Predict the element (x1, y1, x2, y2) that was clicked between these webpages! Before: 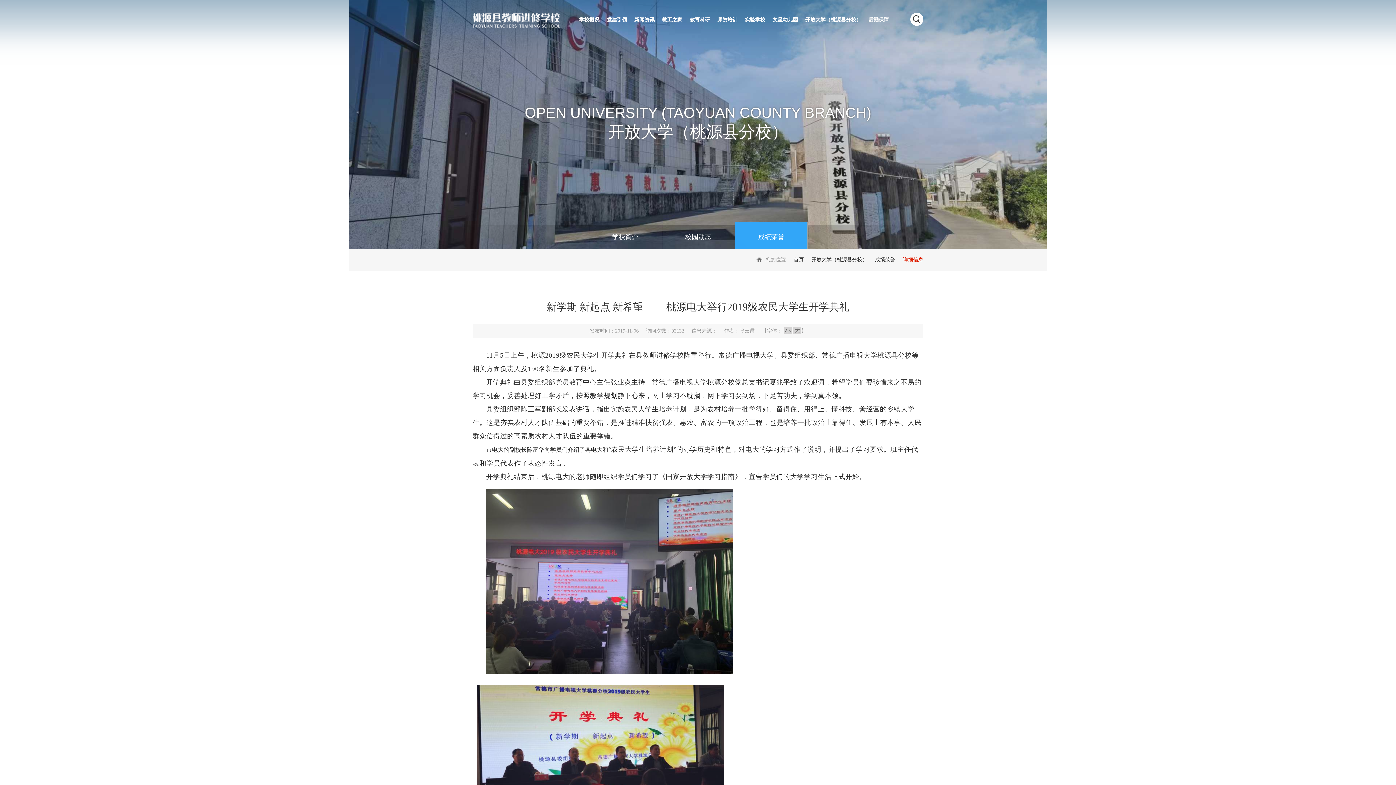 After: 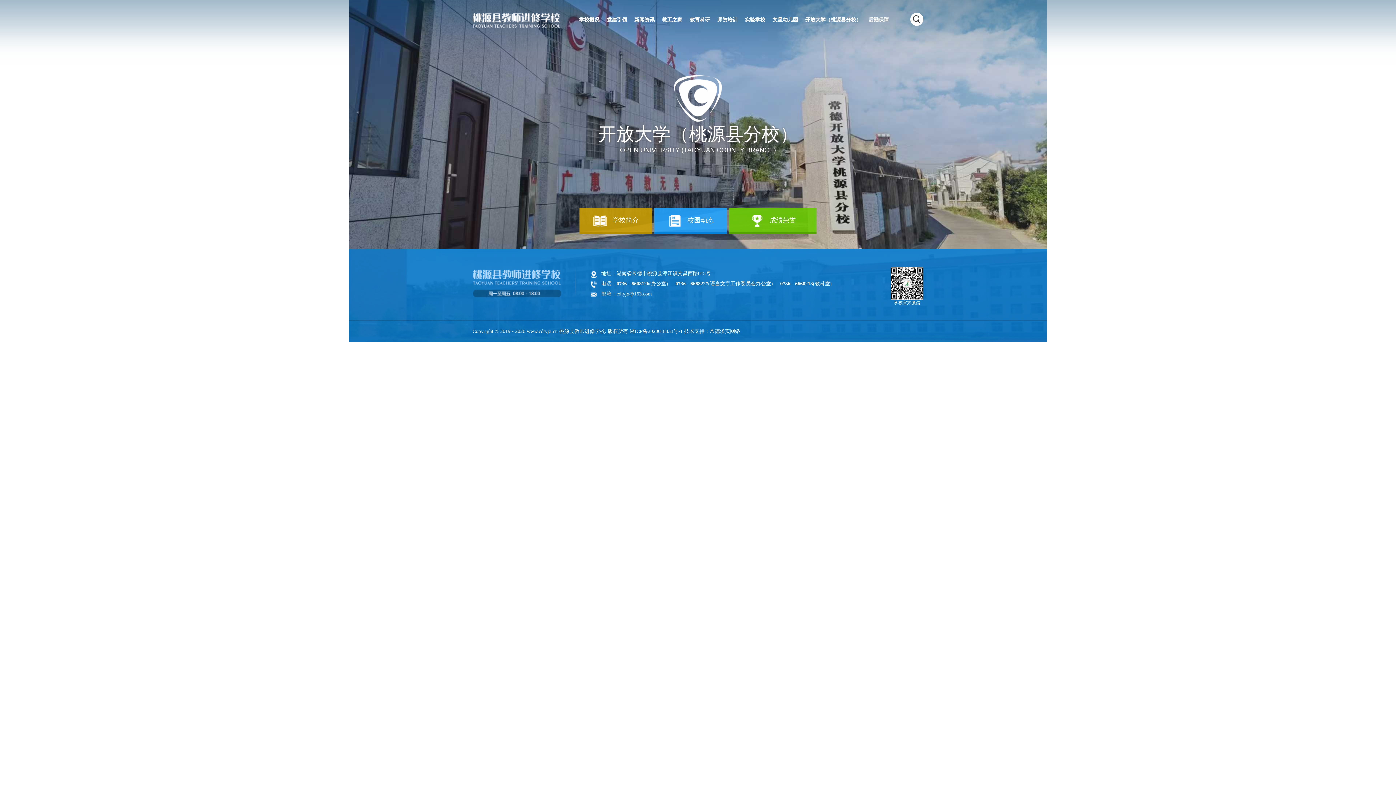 Action: label: 开放大学（桃源县分校） bbox: (805, 12, 861, 28)